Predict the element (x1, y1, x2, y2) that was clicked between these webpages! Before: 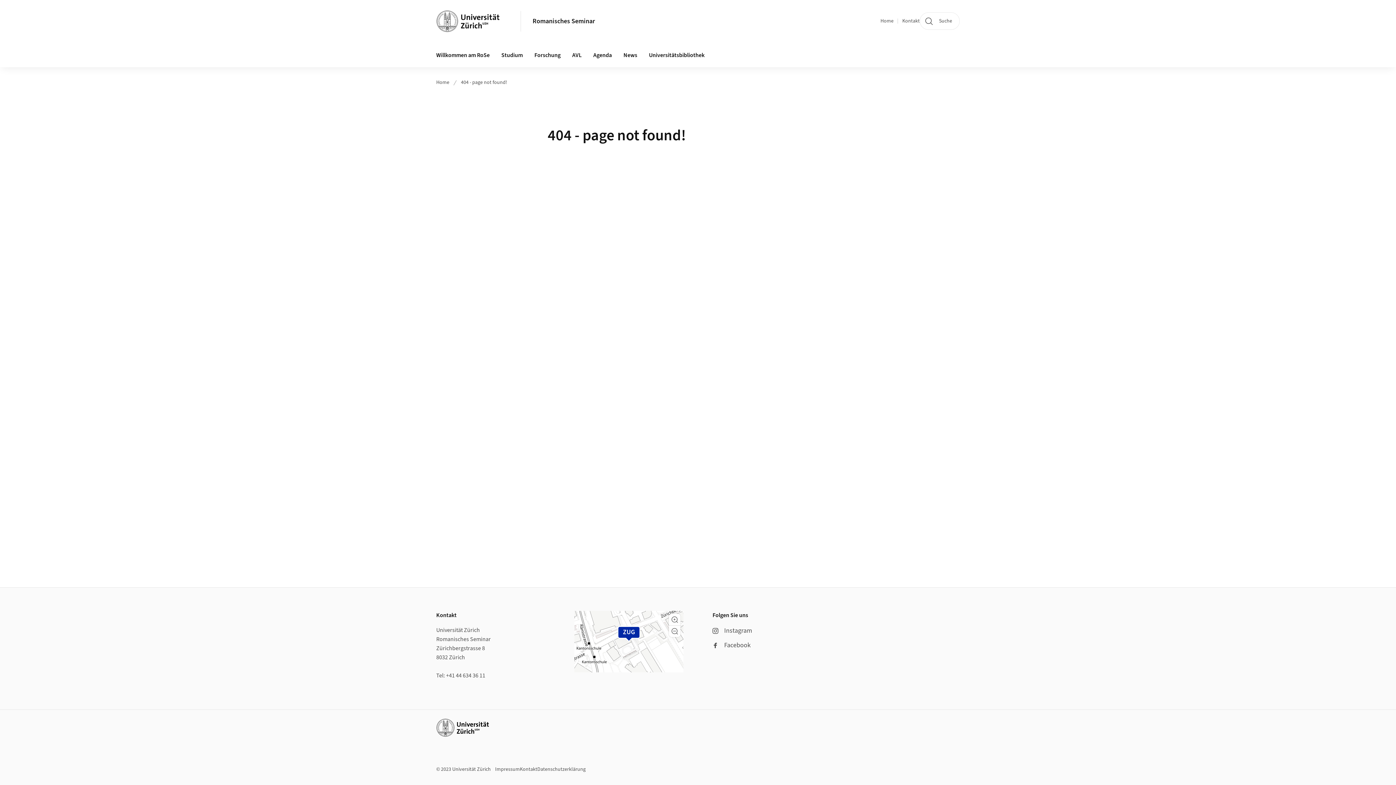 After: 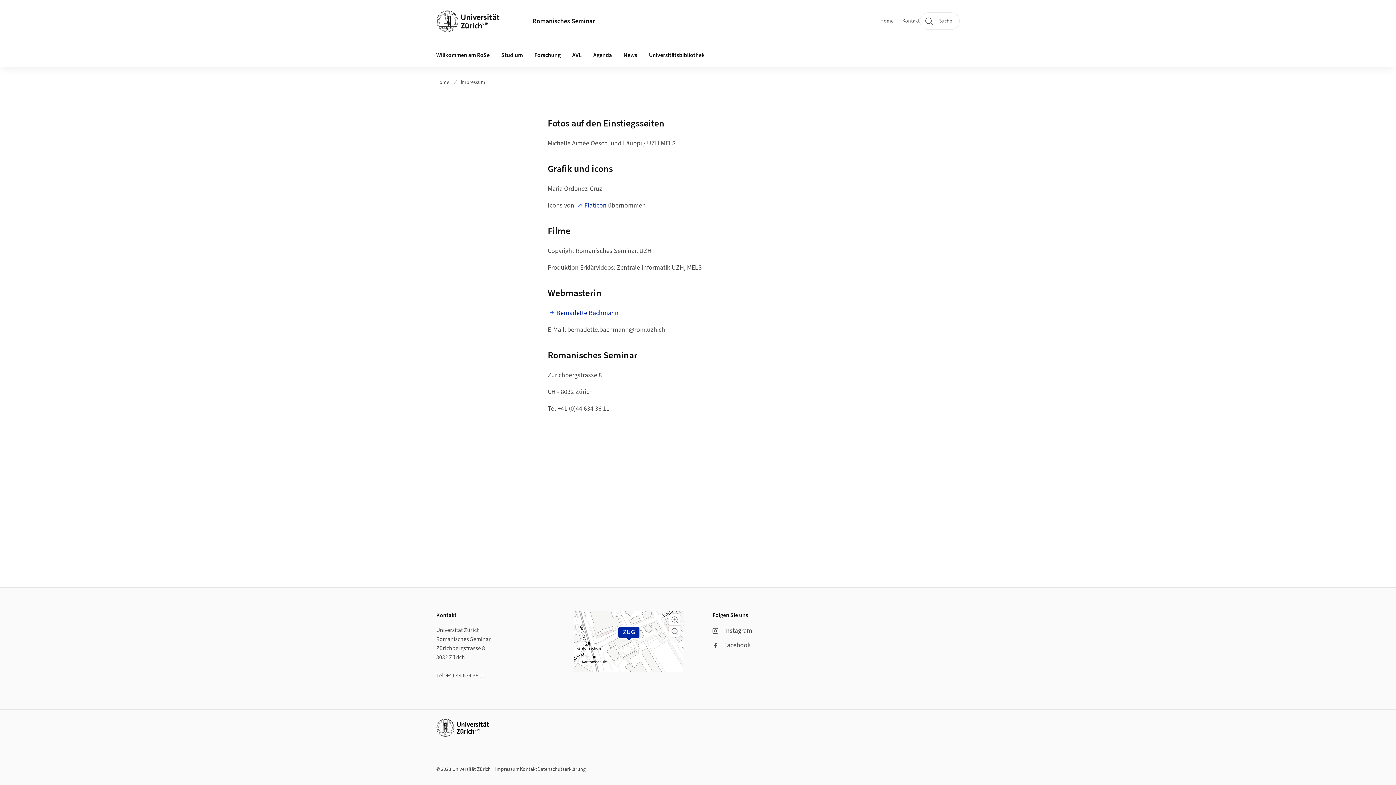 Action: label: Impressum bbox: (495, 766, 520, 773)